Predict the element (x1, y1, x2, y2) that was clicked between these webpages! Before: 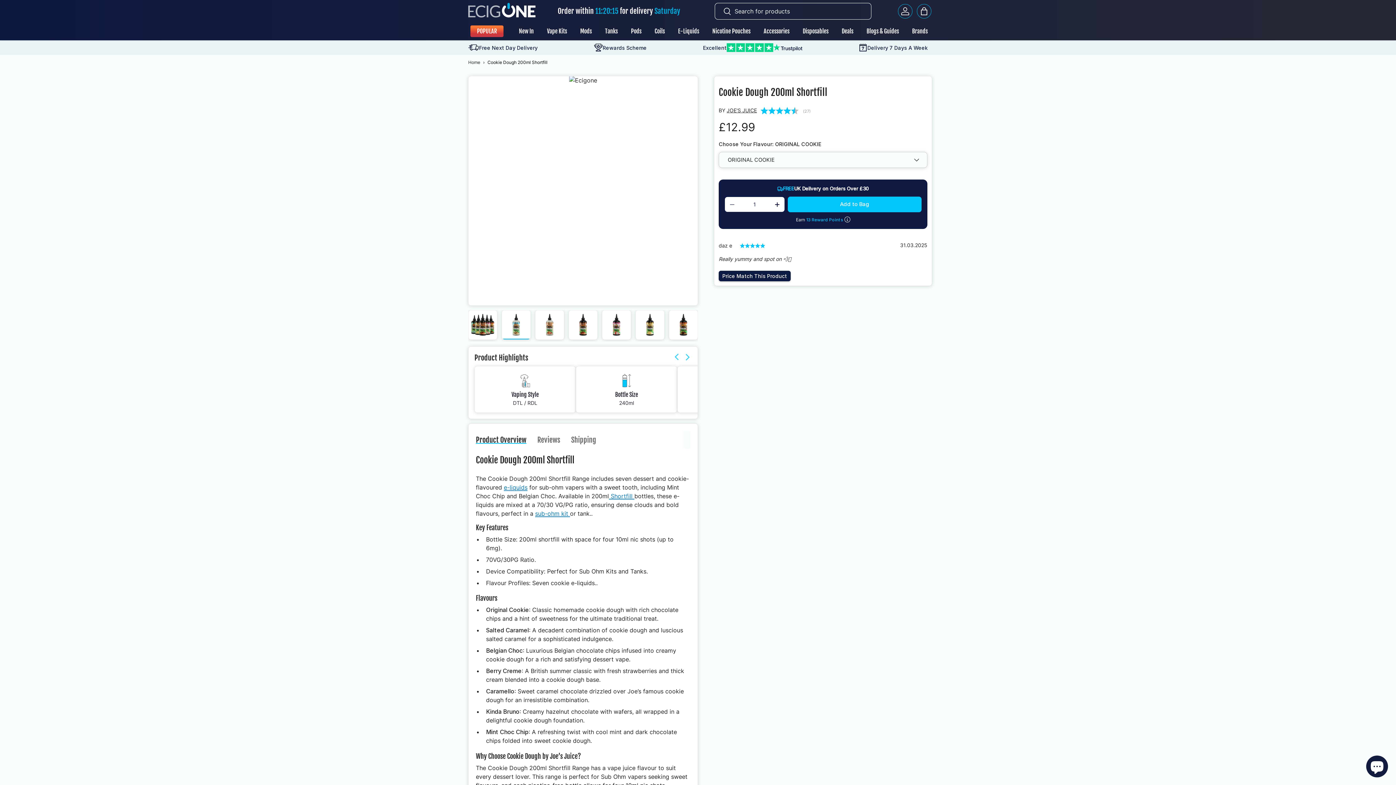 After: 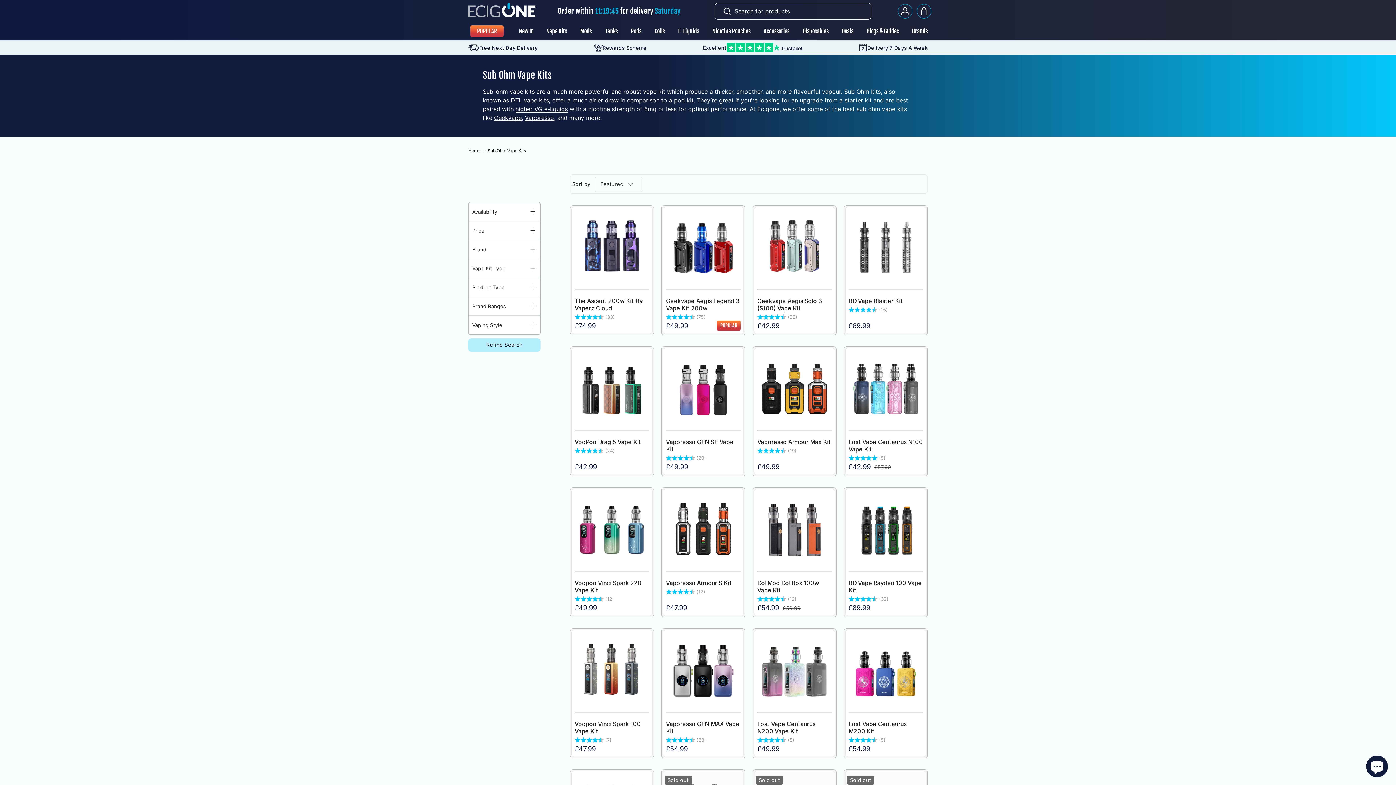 Action: bbox: (535, 510, 570, 517) label: sub-ohm kit 